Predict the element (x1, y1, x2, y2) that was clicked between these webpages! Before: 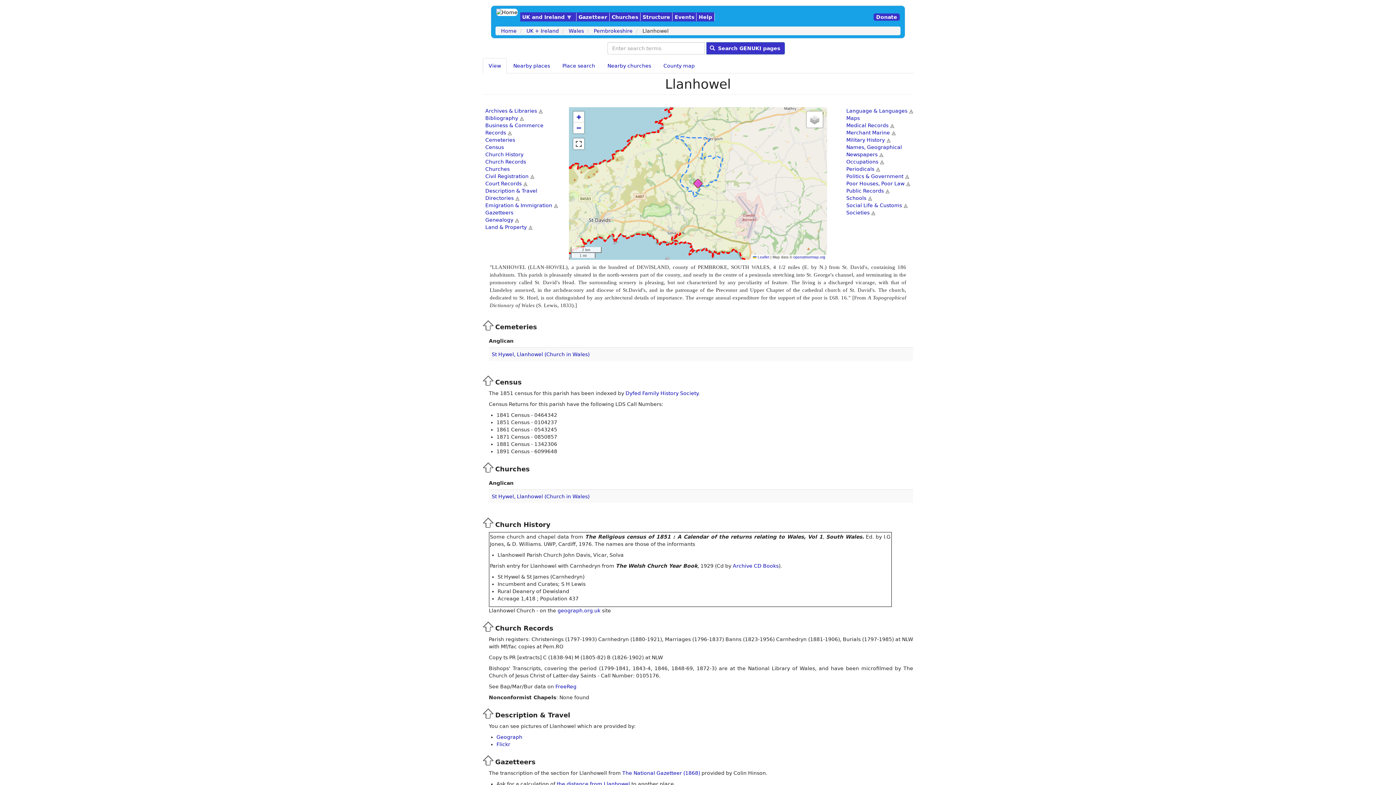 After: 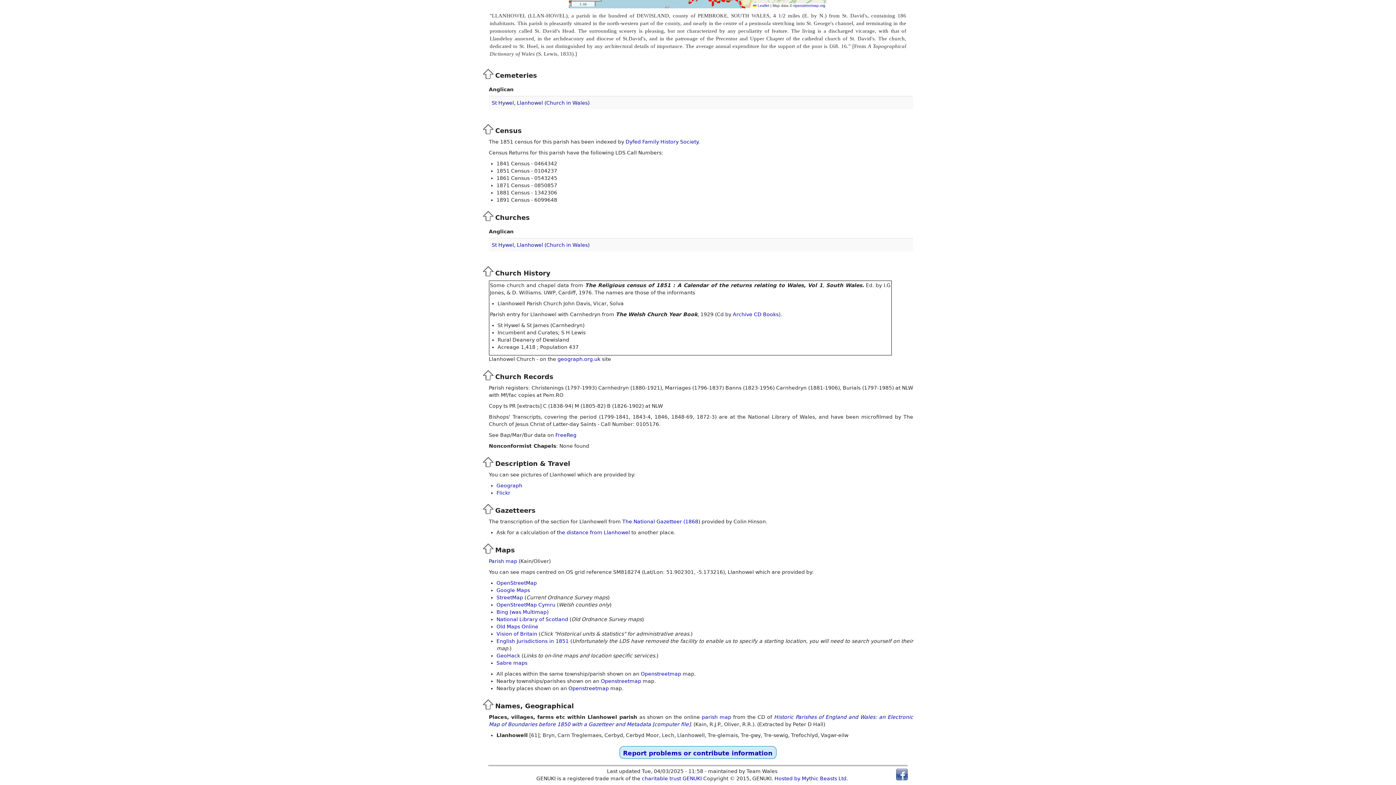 Action: bbox: (842, 115, 861, 121) label: Maps